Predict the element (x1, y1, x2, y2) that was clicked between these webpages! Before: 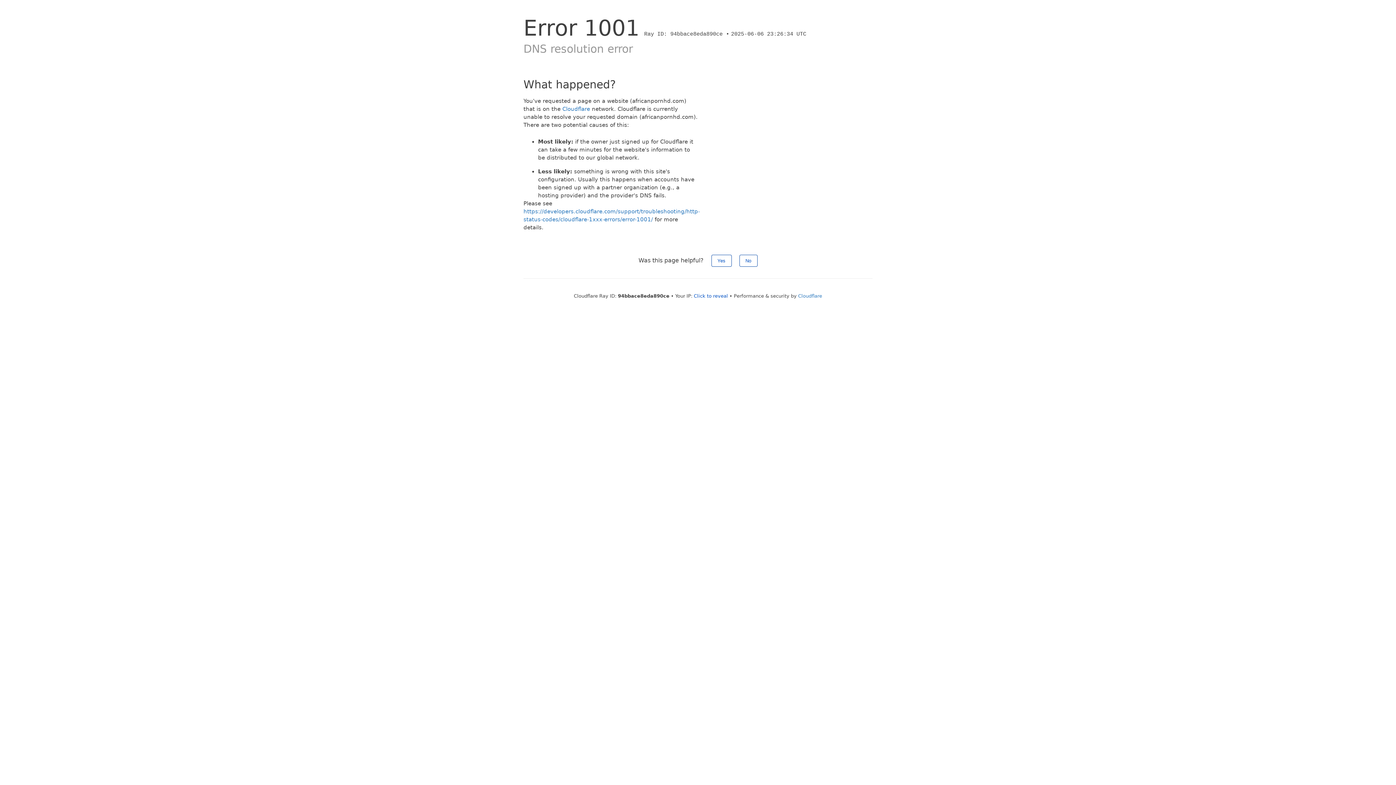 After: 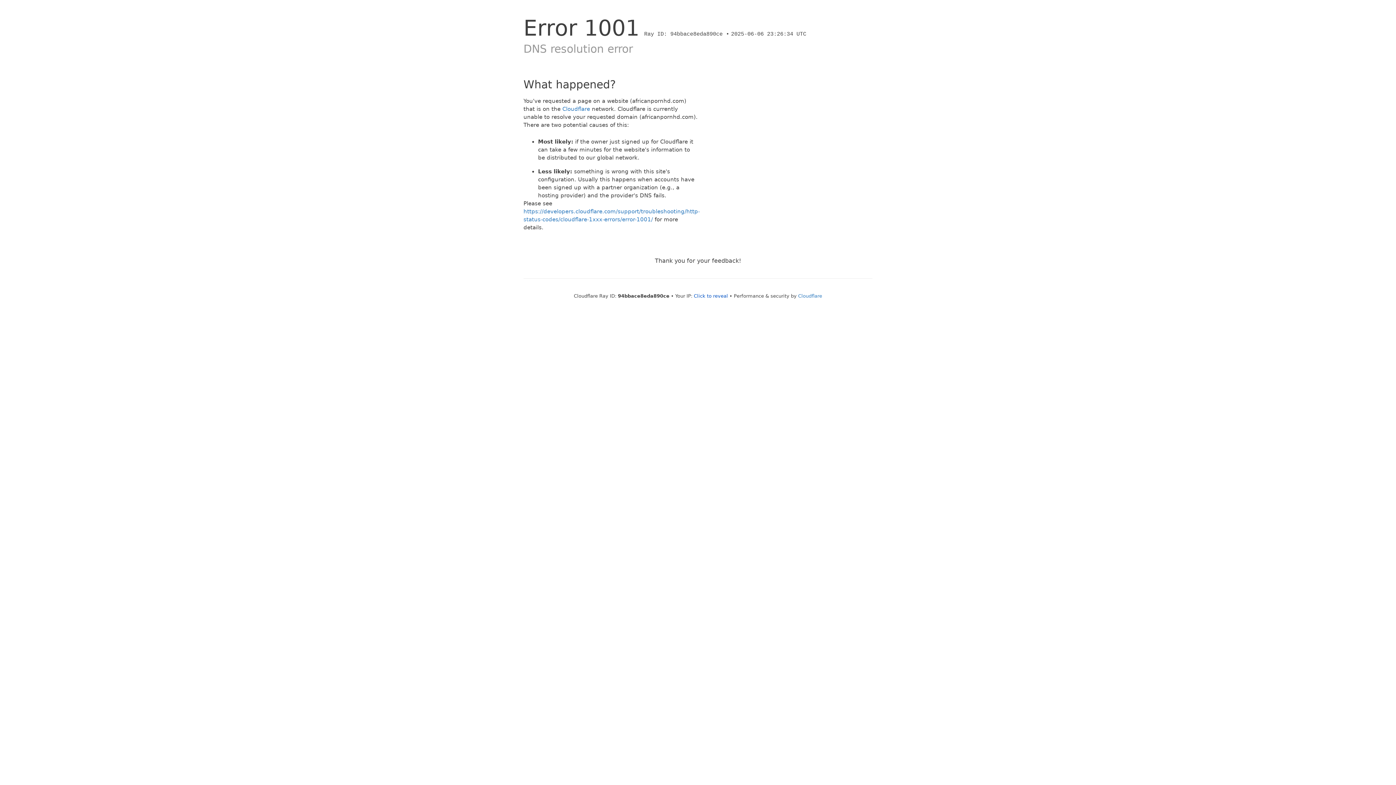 Action: bbox: (711, 254, 731, 266) label: Yes